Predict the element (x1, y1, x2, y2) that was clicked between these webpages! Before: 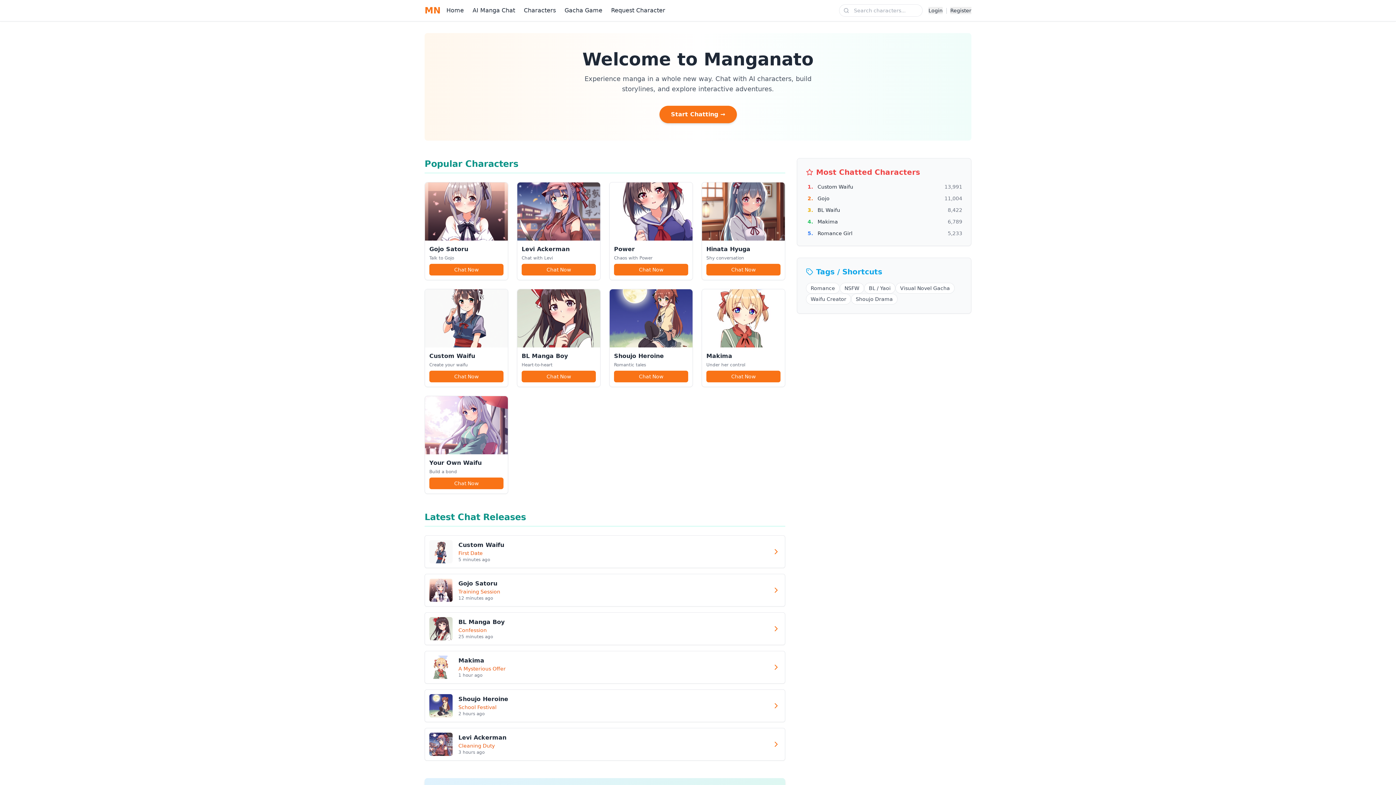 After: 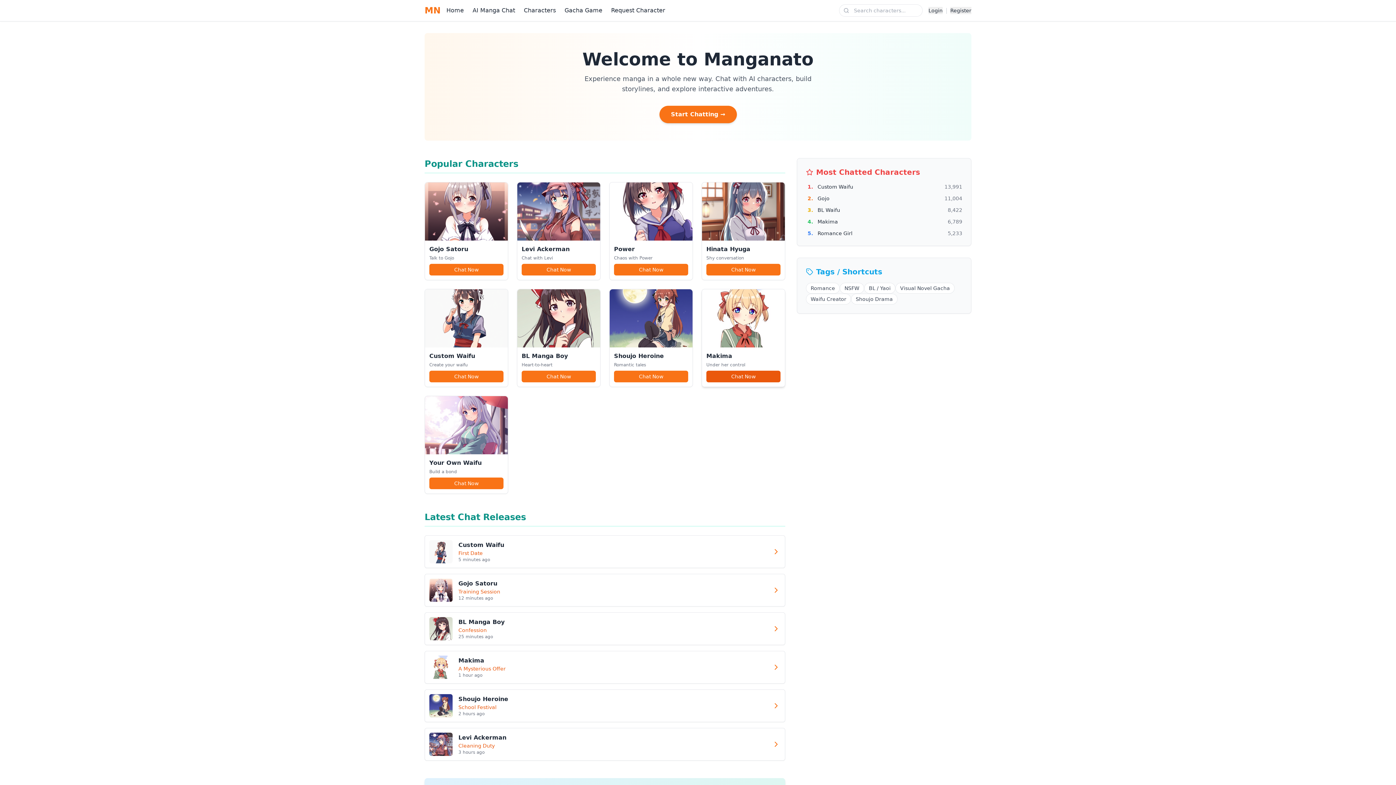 Action: label: Chat Now bbox: (706, 370, 780, 382)